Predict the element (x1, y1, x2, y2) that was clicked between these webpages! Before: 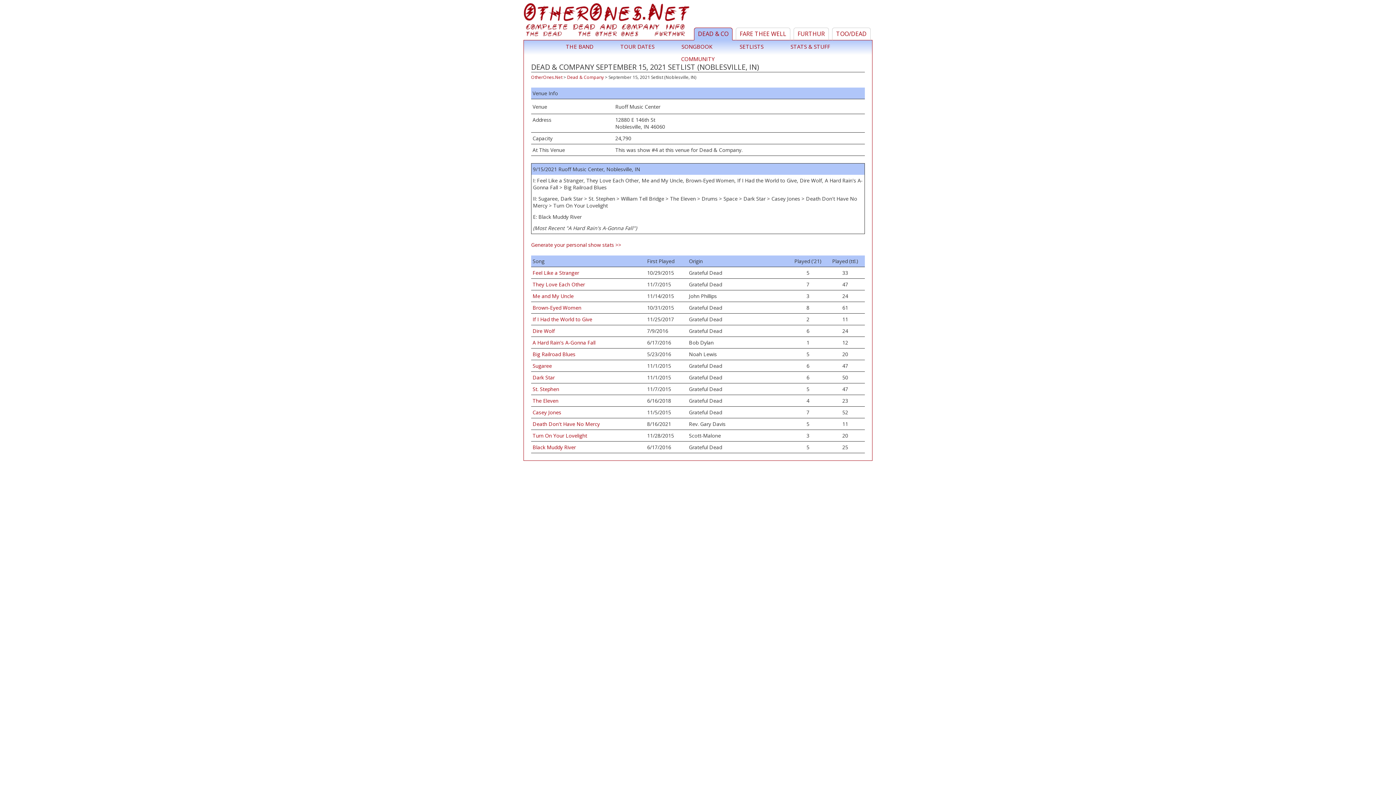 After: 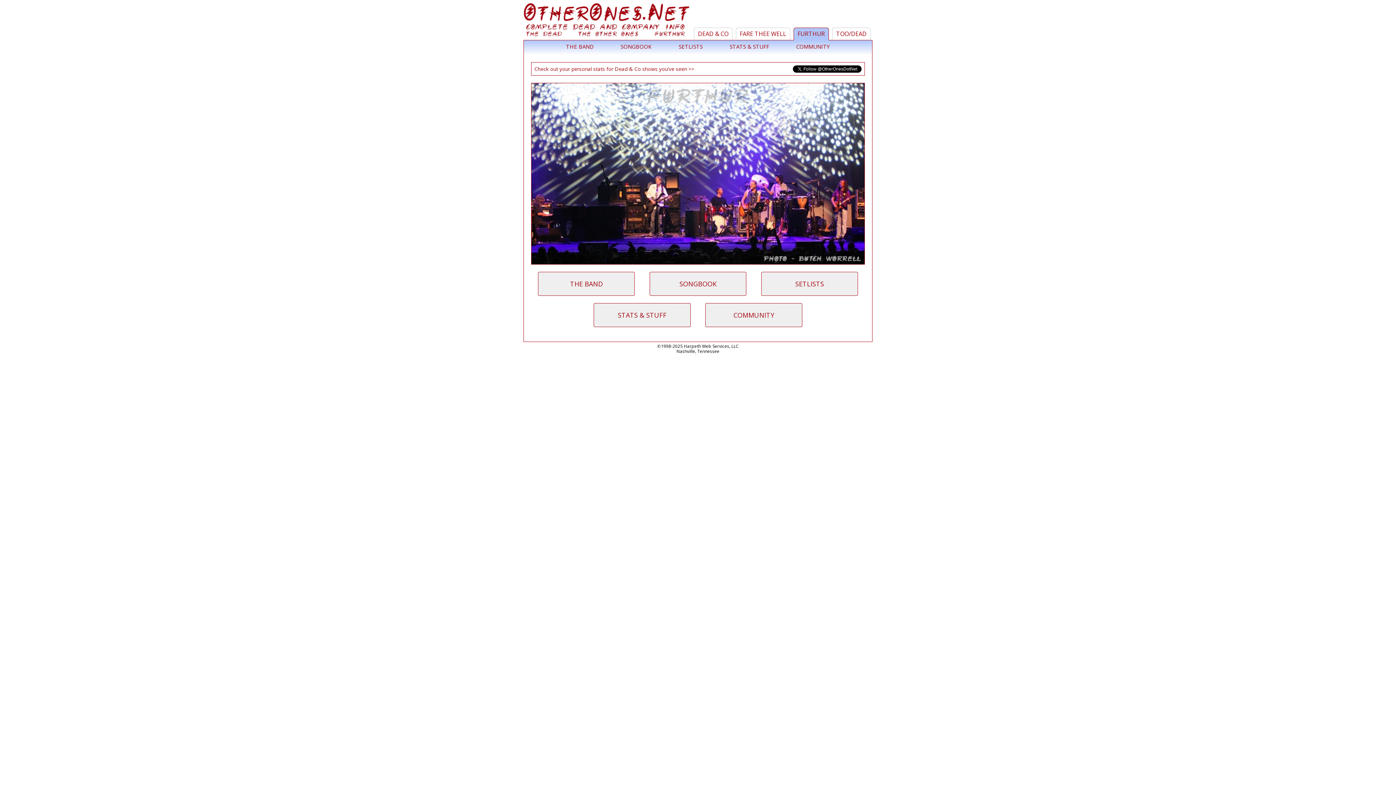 Action: bbox: (793, 27, 829, 40) label: FURTHUR